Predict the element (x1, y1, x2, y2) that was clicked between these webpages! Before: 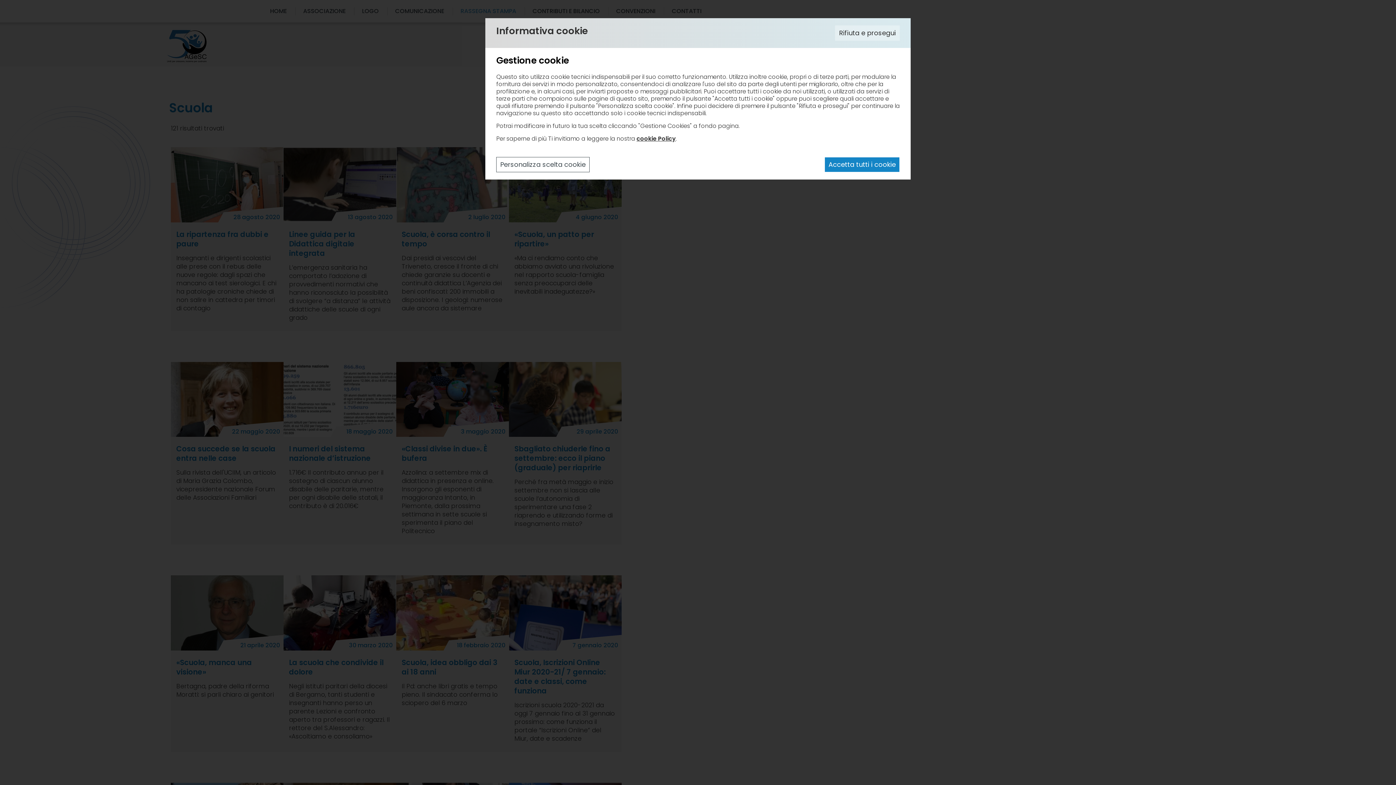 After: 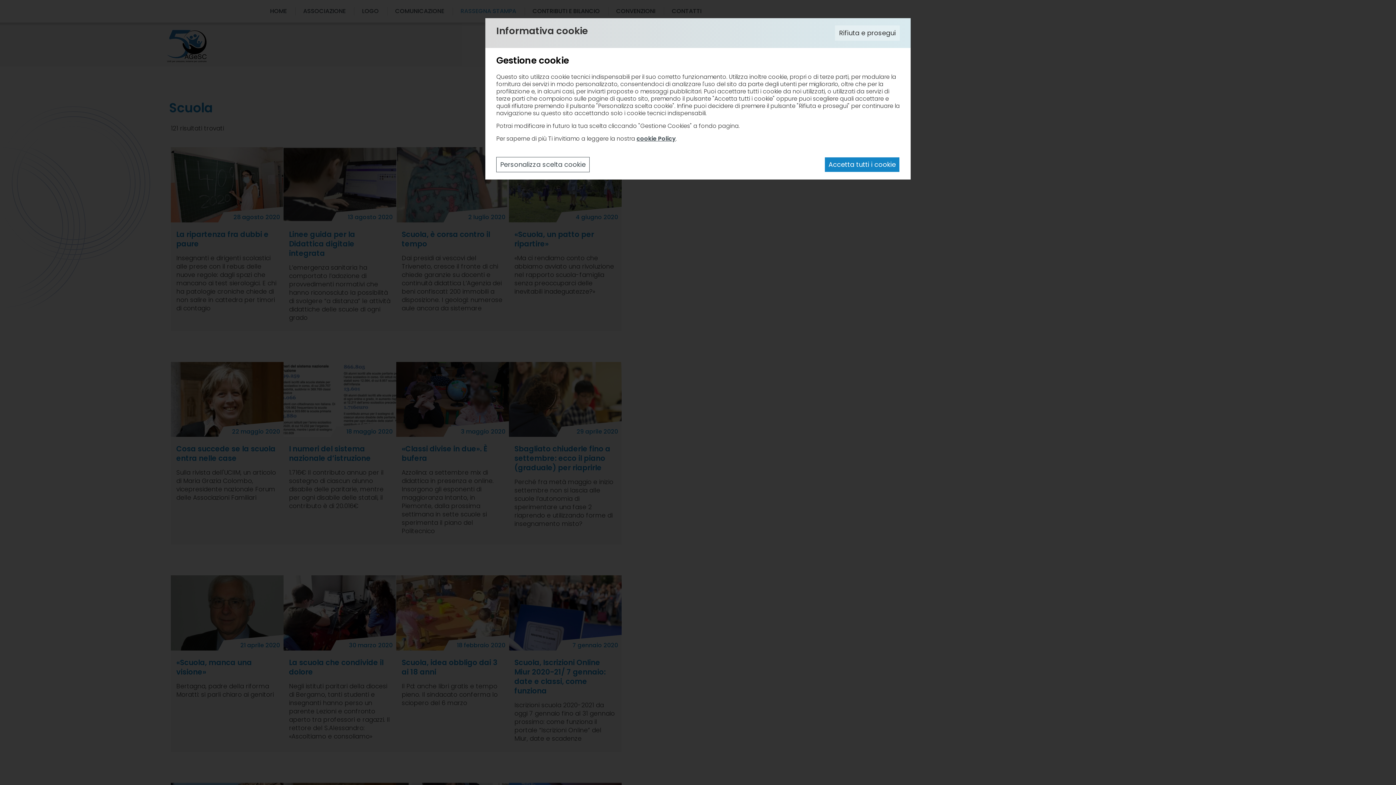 Action: bbox: (636, 134, 676, 142) label: cookie Policy